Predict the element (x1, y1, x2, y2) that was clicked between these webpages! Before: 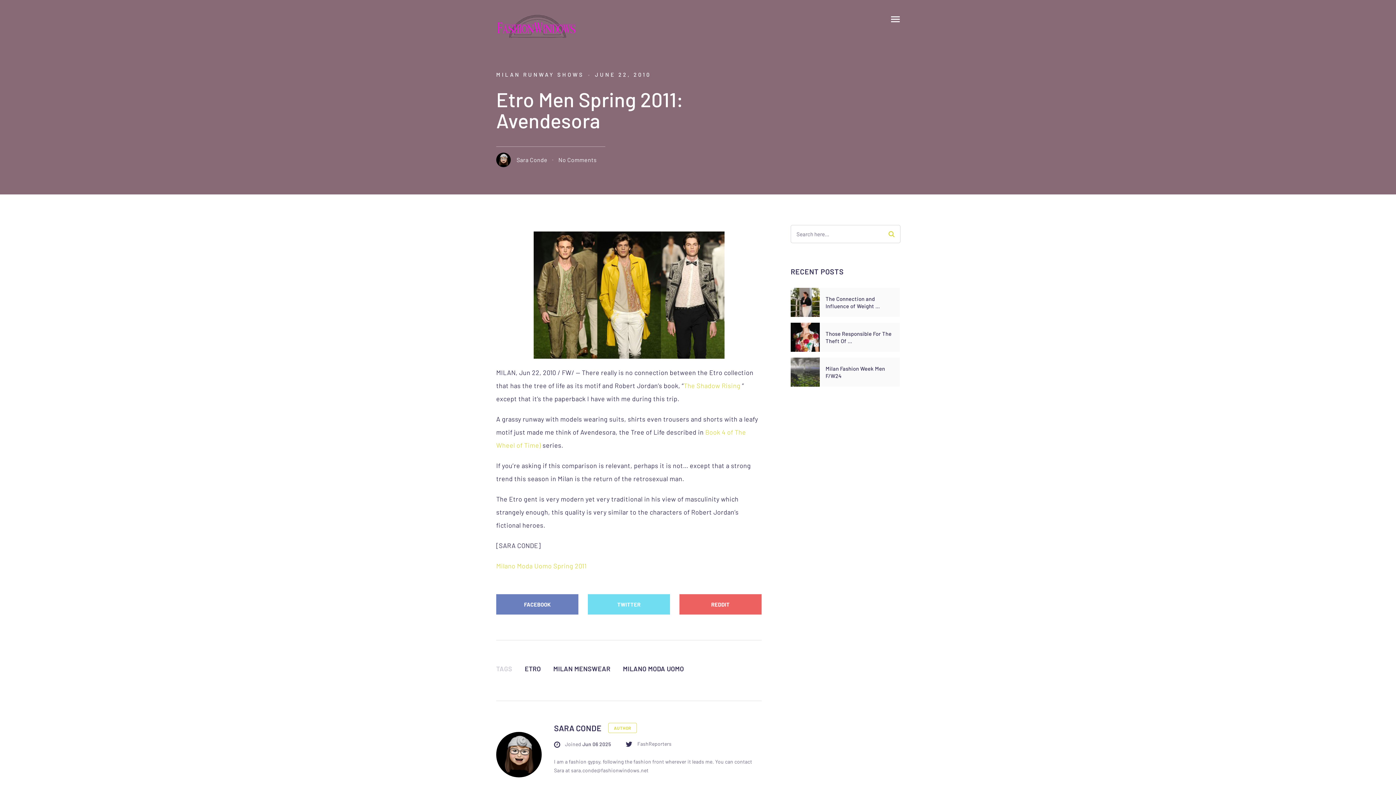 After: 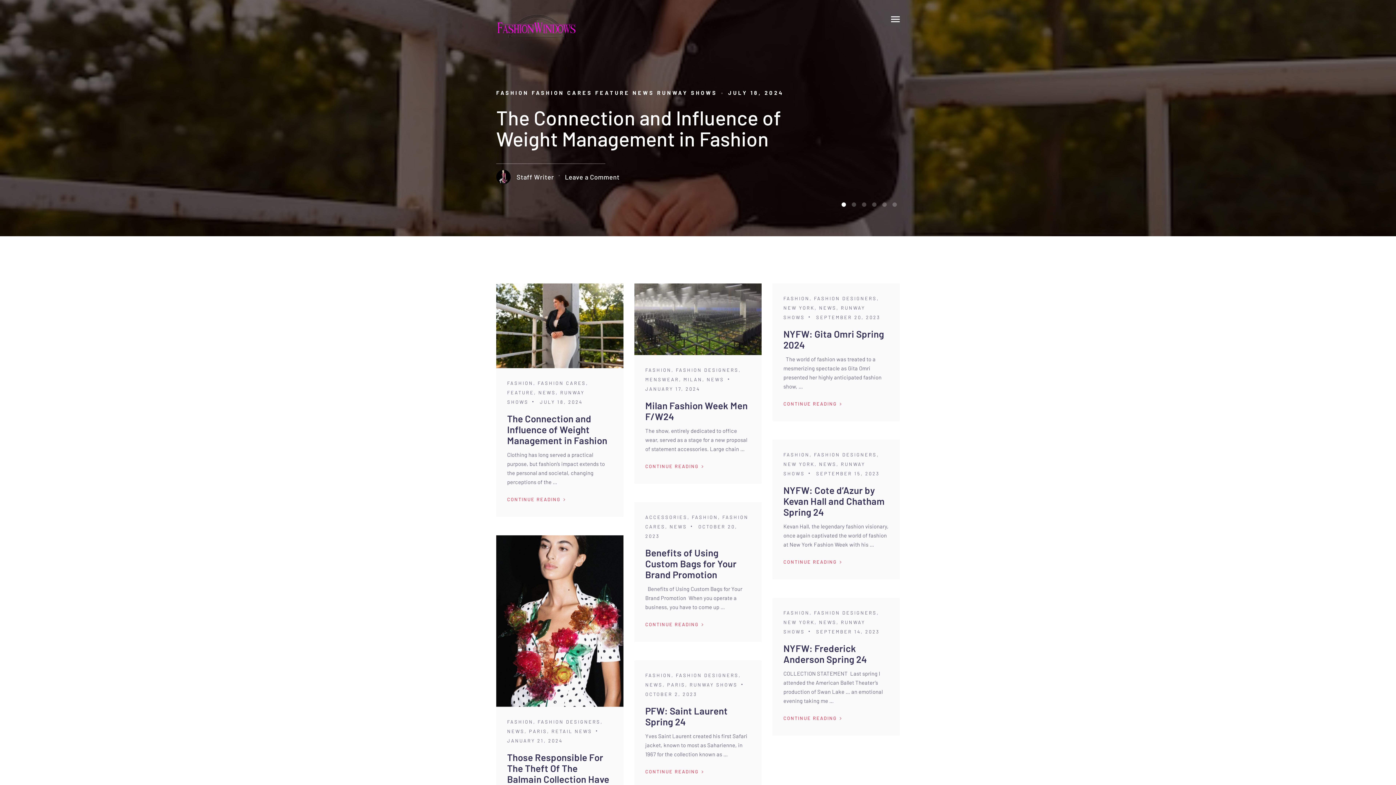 Action: bbox: (496, 14, 577, 37)